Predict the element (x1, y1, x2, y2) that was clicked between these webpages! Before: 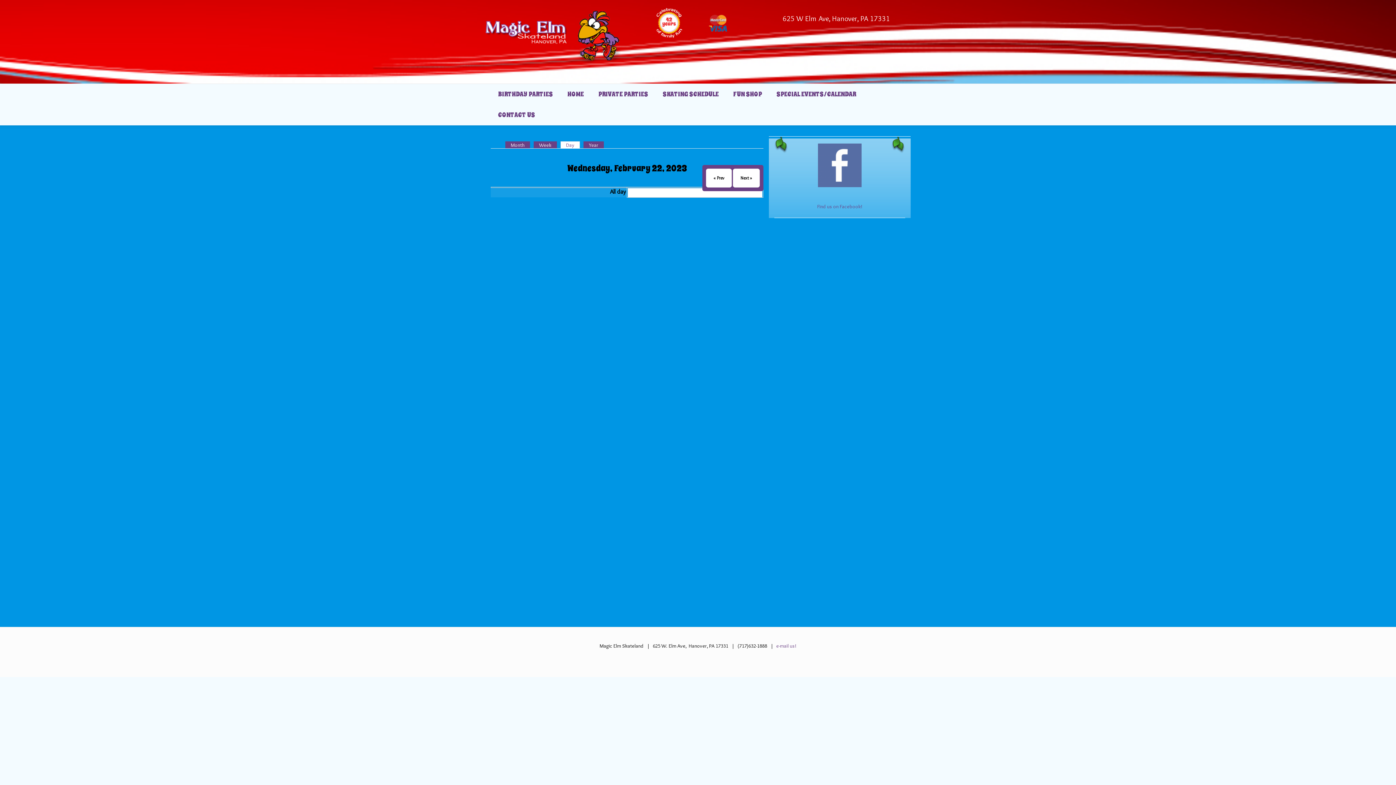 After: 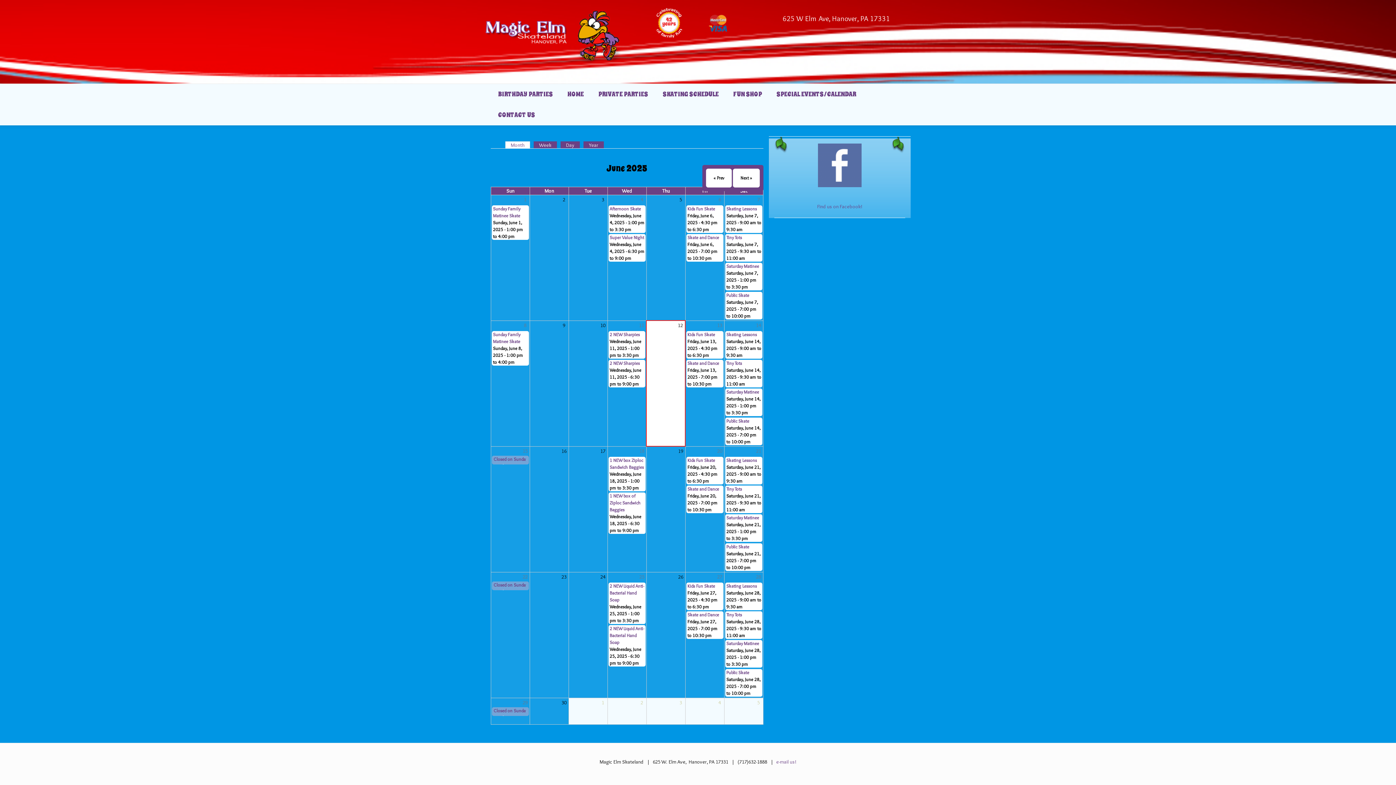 Action: bbox: (769, 84, 863, 104) label: SPECIAL EVENTS/CALENDAR